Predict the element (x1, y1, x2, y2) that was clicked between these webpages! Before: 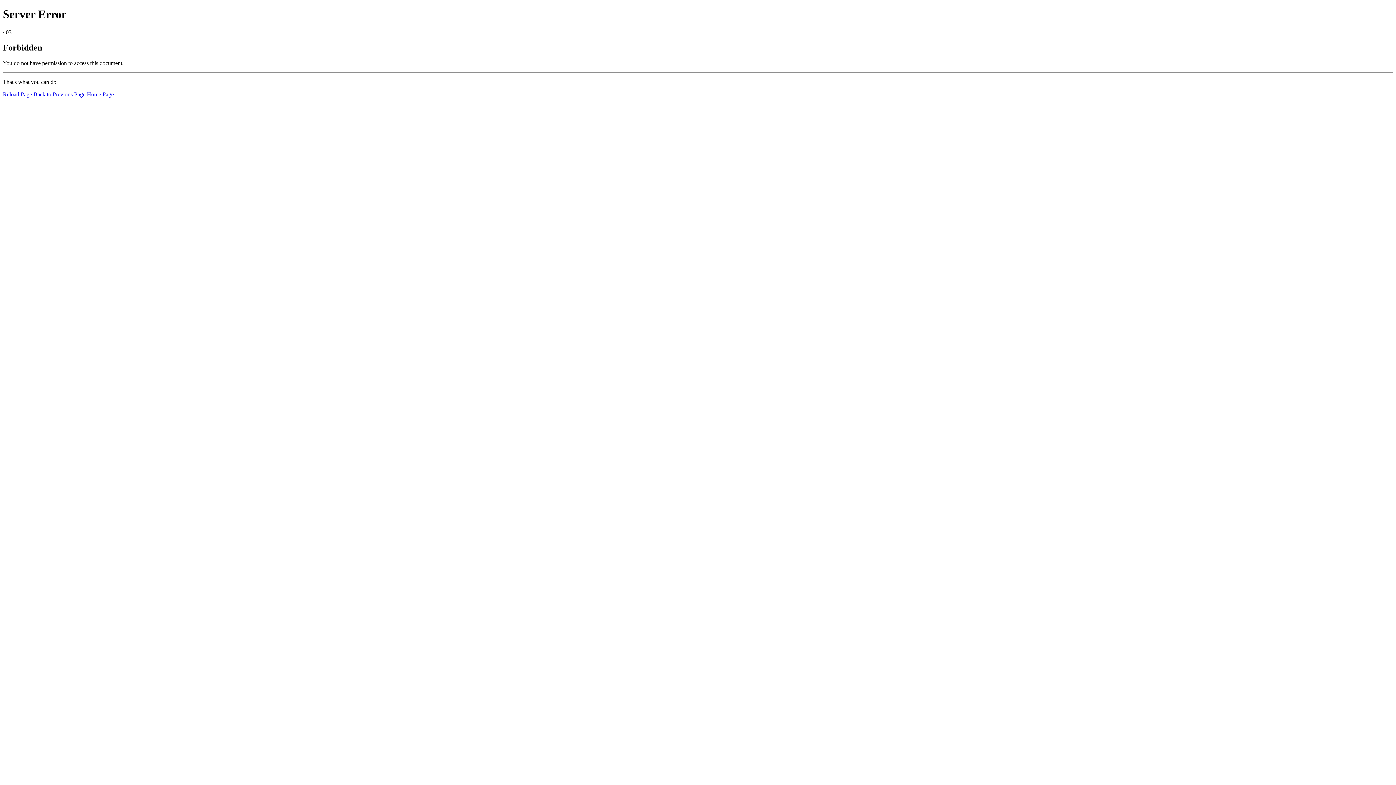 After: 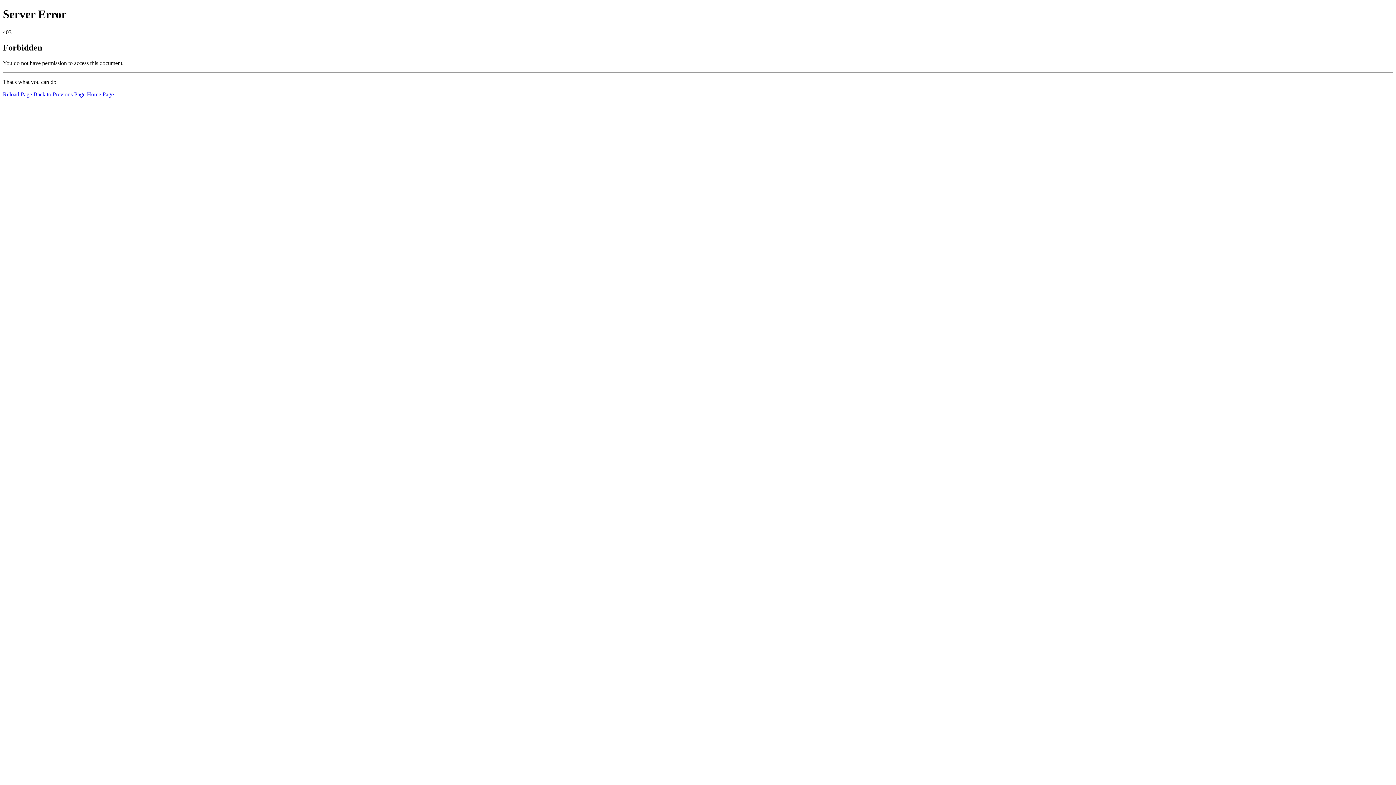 Action: label: Home Page bbox: (86, 91, 113, 97)